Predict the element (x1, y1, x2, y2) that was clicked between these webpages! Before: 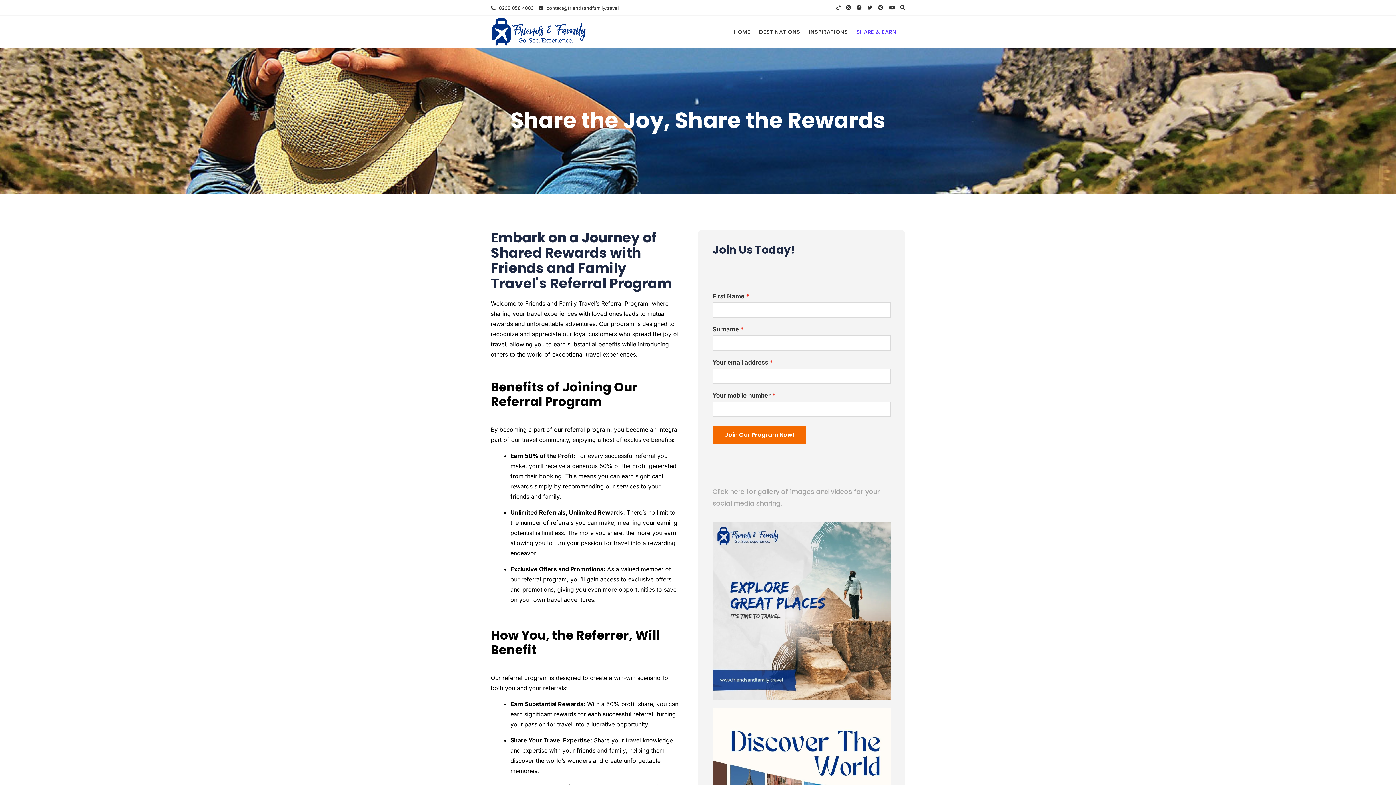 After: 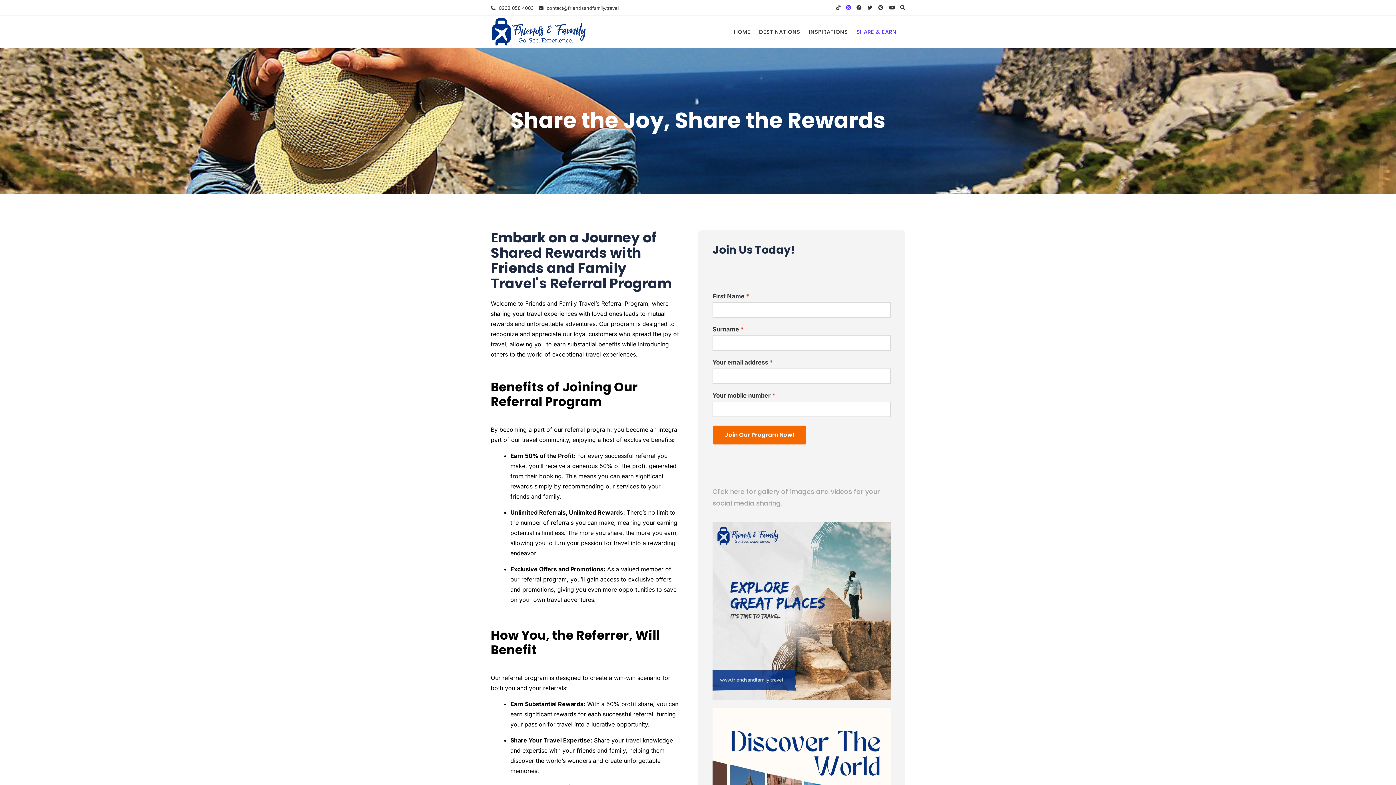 Action: bbox: (846, 5, 850, 10)